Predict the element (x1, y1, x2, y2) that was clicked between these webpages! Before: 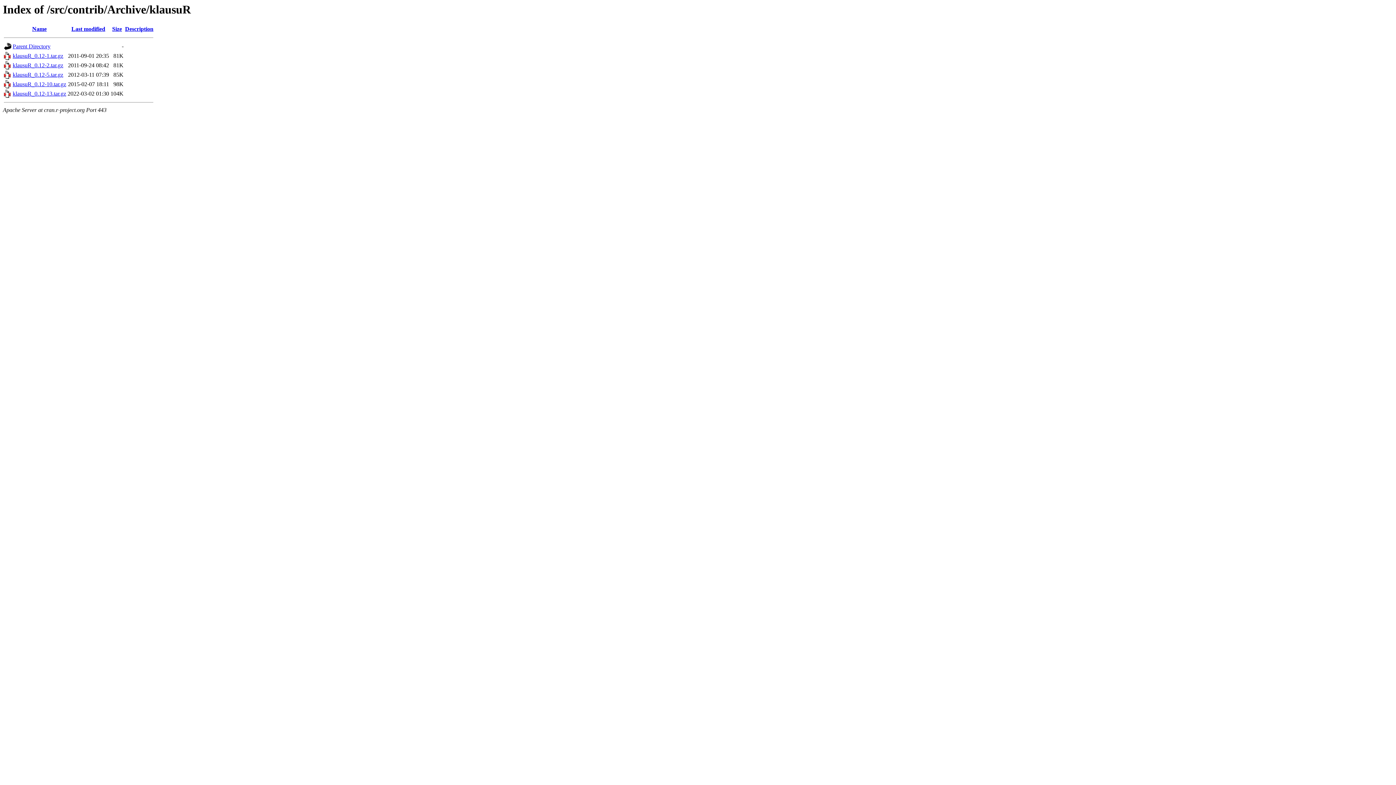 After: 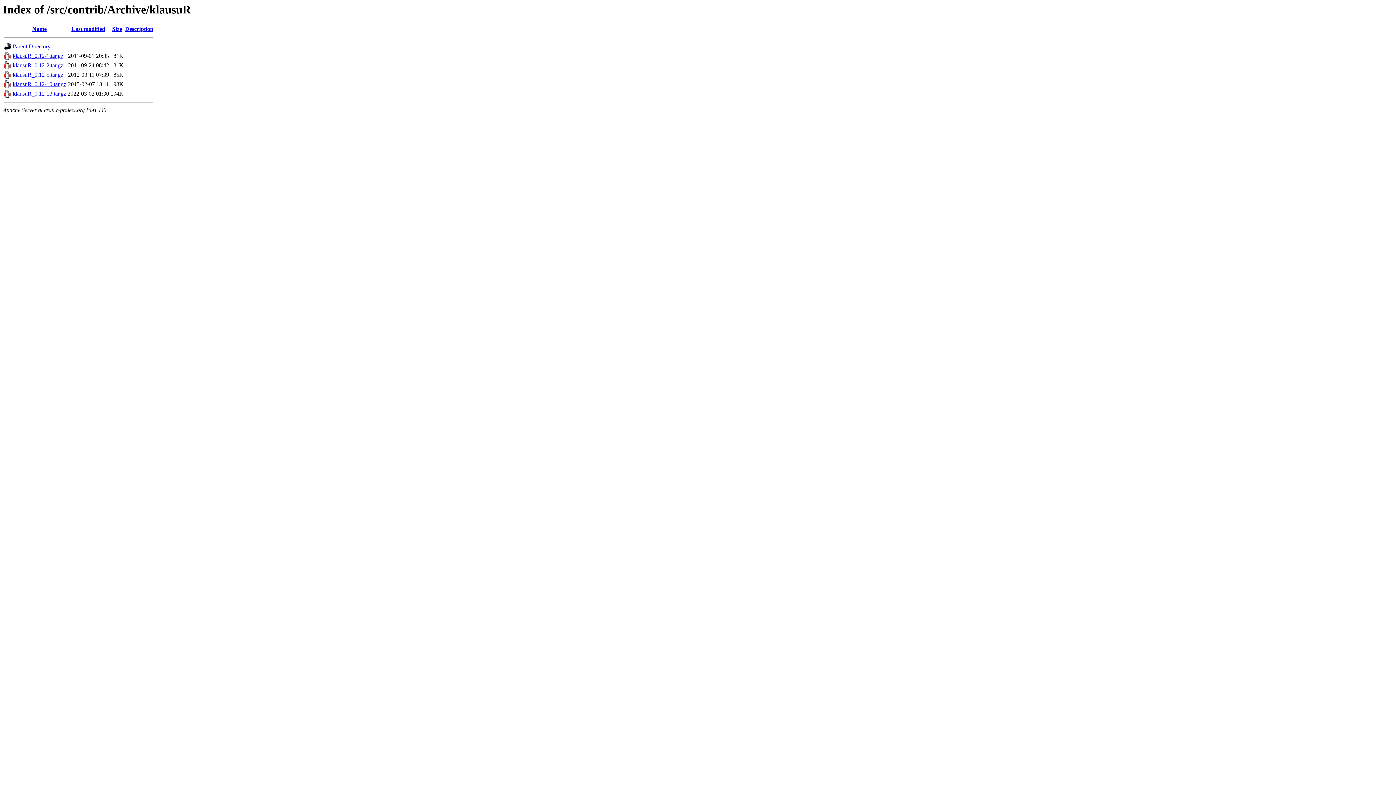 Action: label: Last modified bbox: (71, 25, 105, 32)